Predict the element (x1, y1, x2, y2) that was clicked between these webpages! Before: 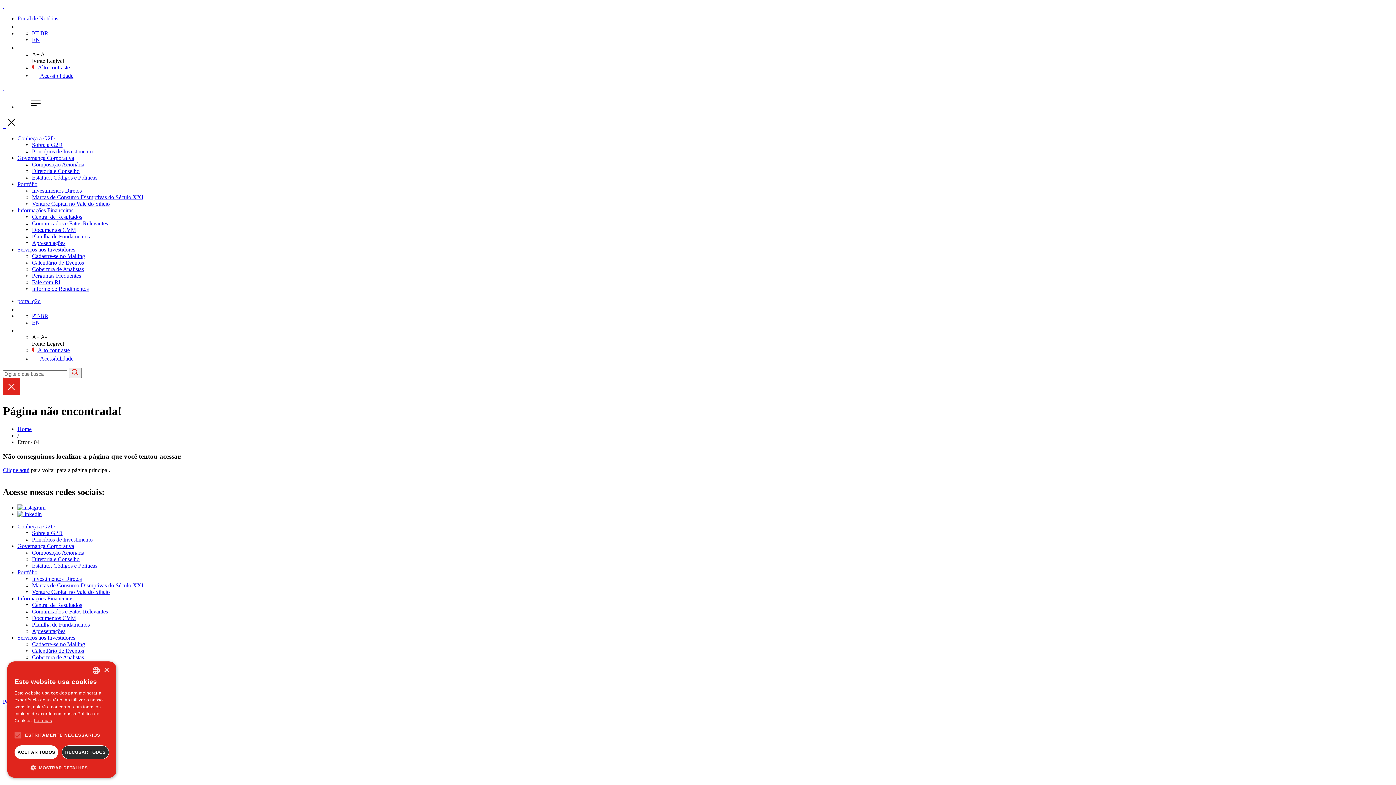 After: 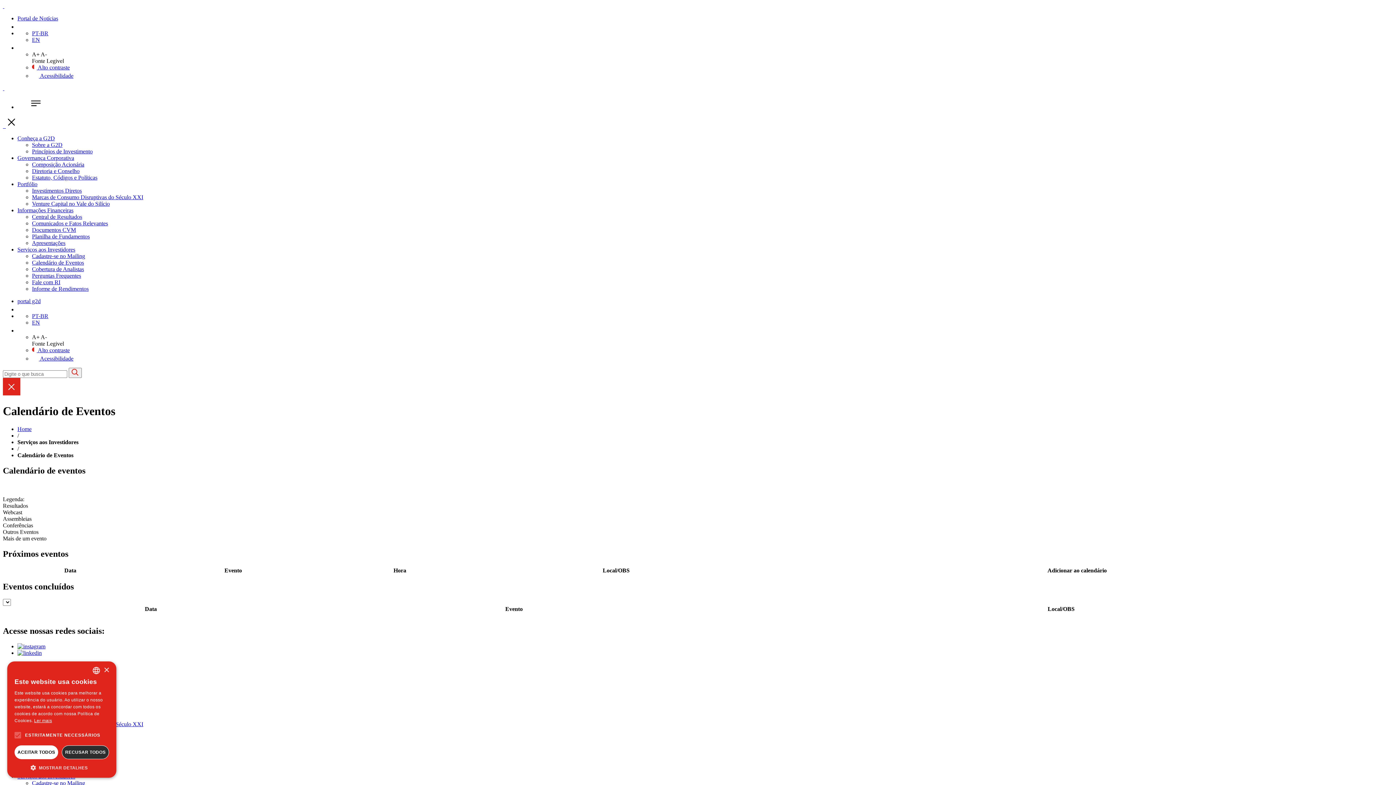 Action: bbox: (32, 648, 84, 654) label: Calendário de Eventos